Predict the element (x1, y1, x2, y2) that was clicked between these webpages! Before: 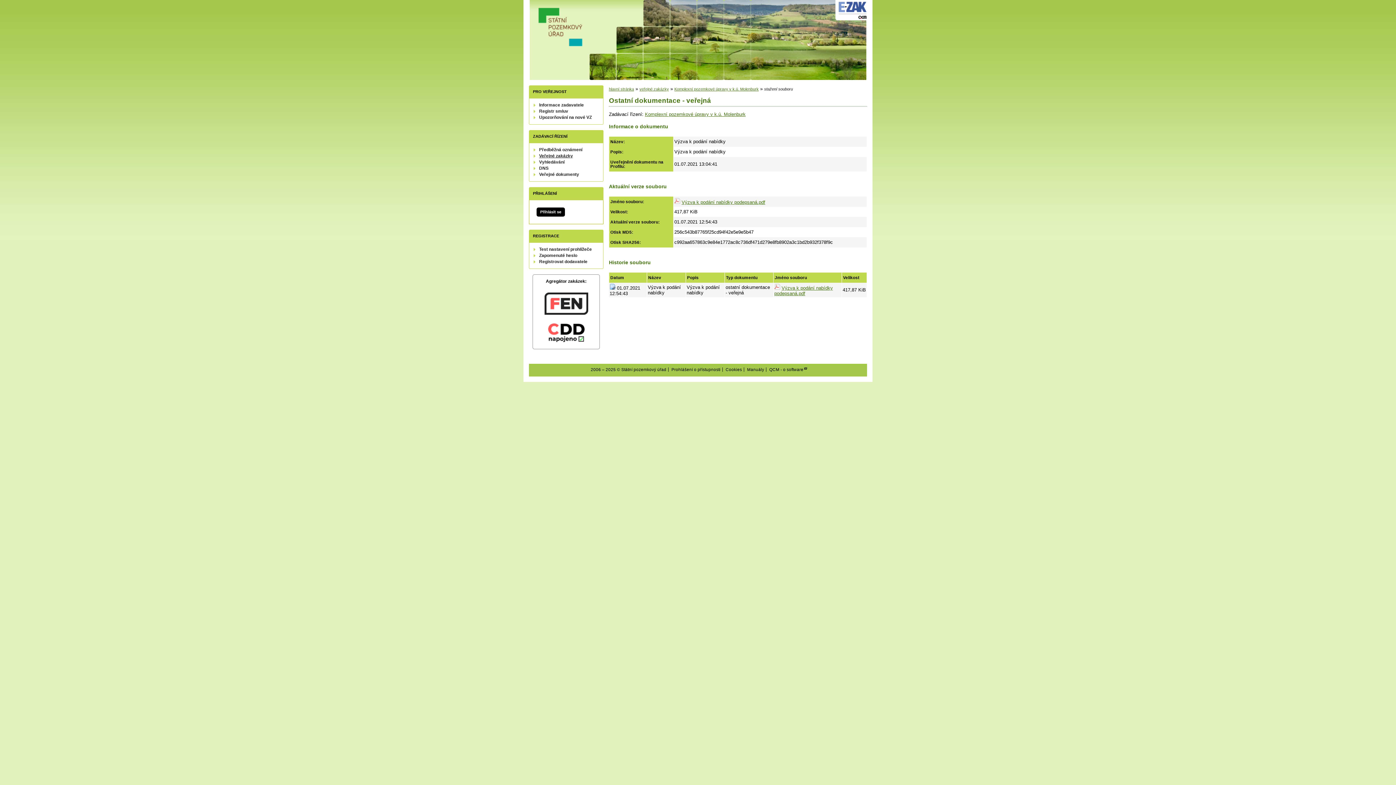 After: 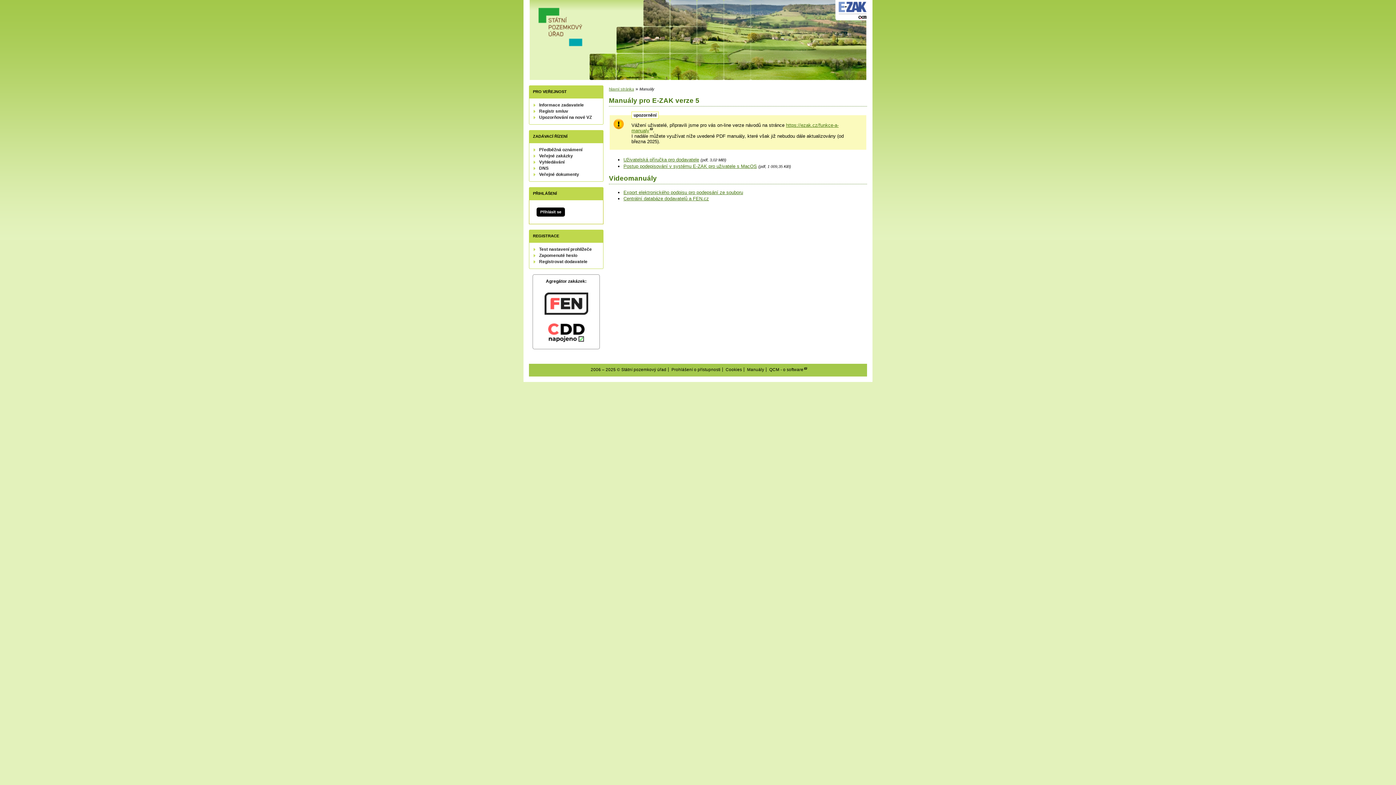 Action: bbox: (747, 367, 764, 372) label: Manuály